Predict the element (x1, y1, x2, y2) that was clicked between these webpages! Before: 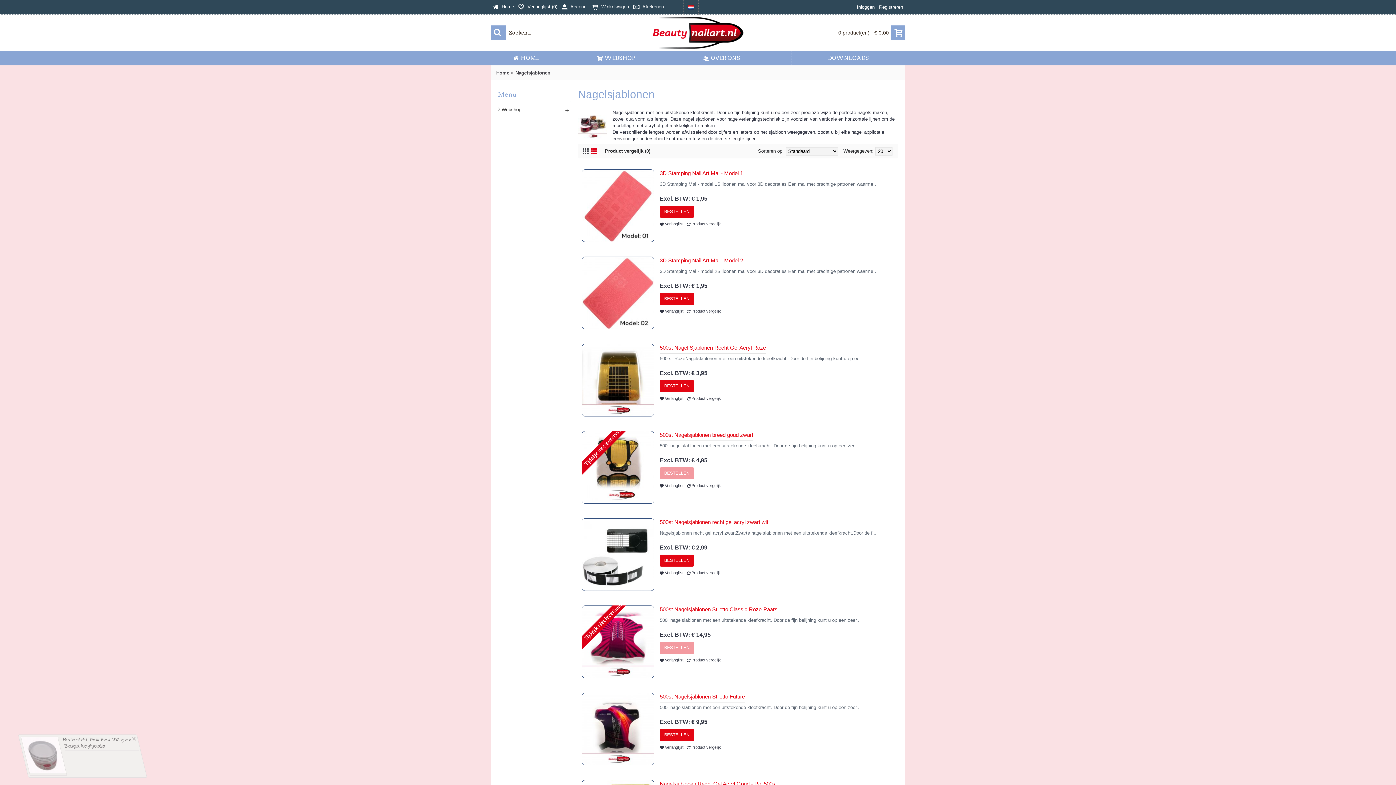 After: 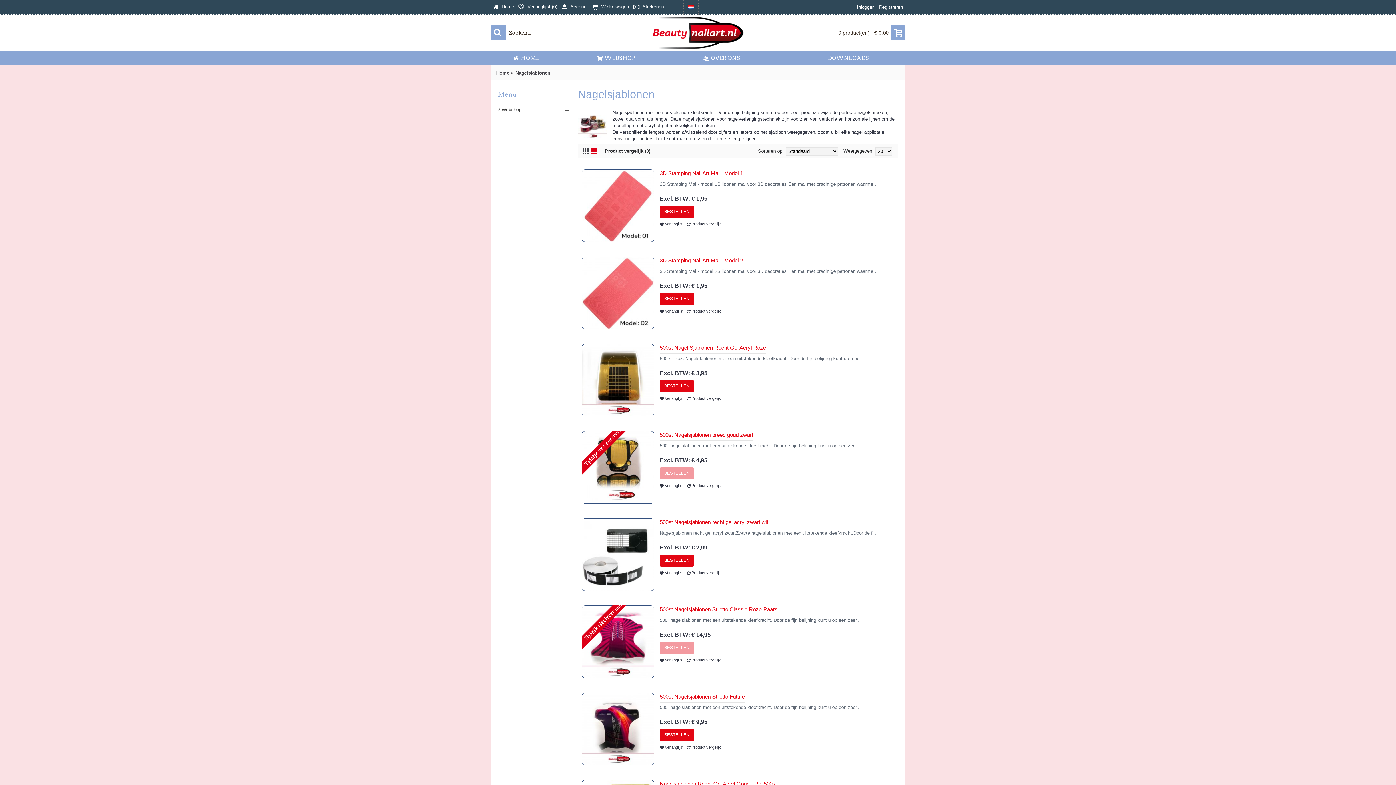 Action: bbox: (588, 143, 600, 158)